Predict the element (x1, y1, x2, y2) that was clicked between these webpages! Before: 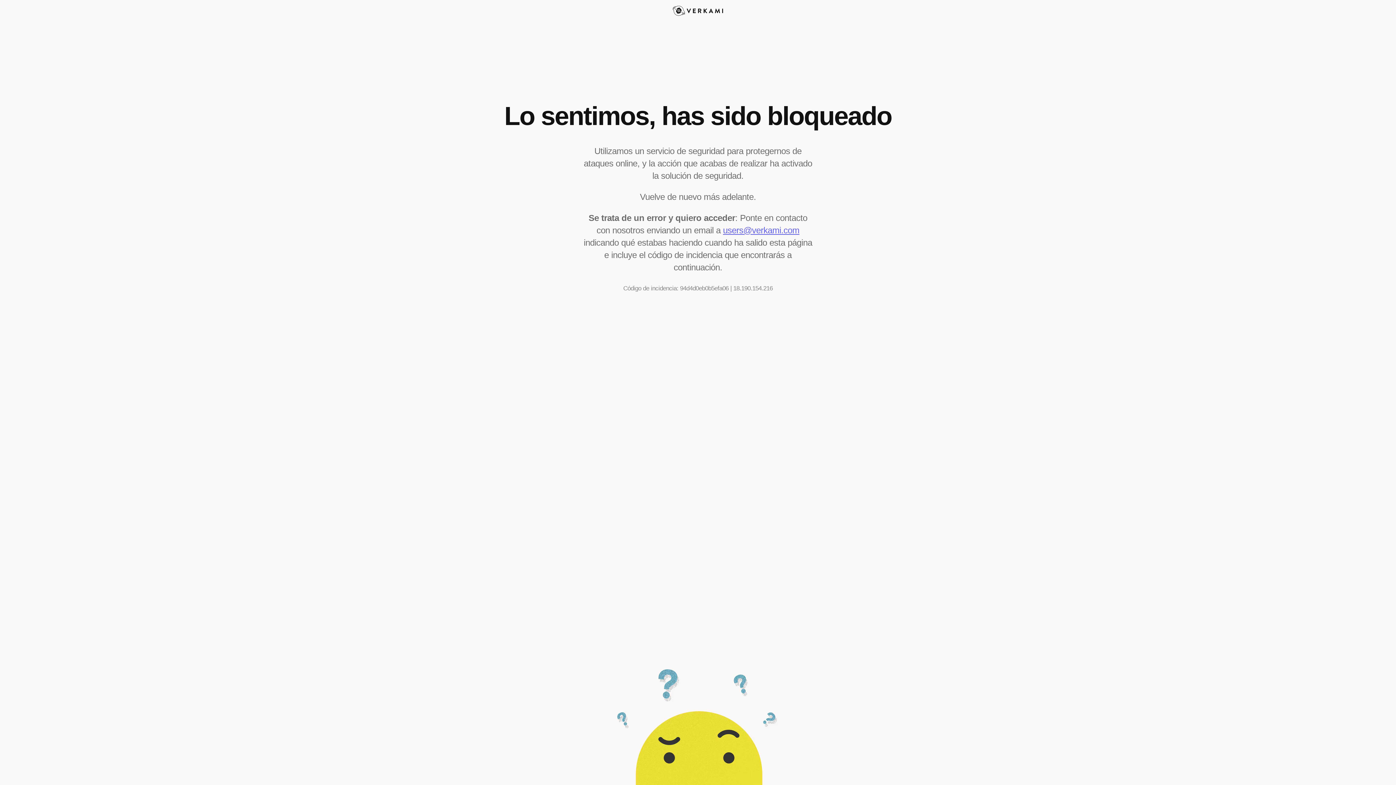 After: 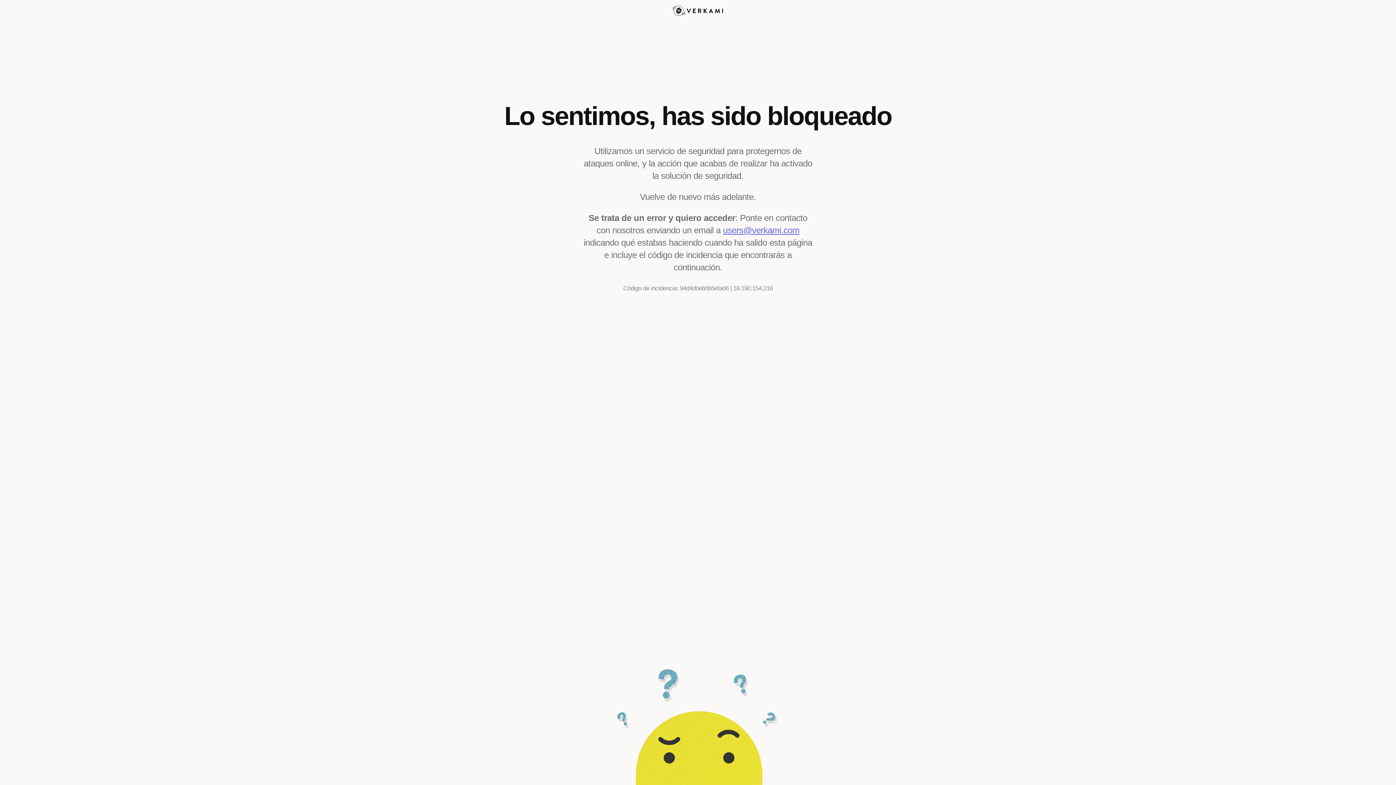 Action: label: users@verkami.com bbox: (723, 225, 799, 235)